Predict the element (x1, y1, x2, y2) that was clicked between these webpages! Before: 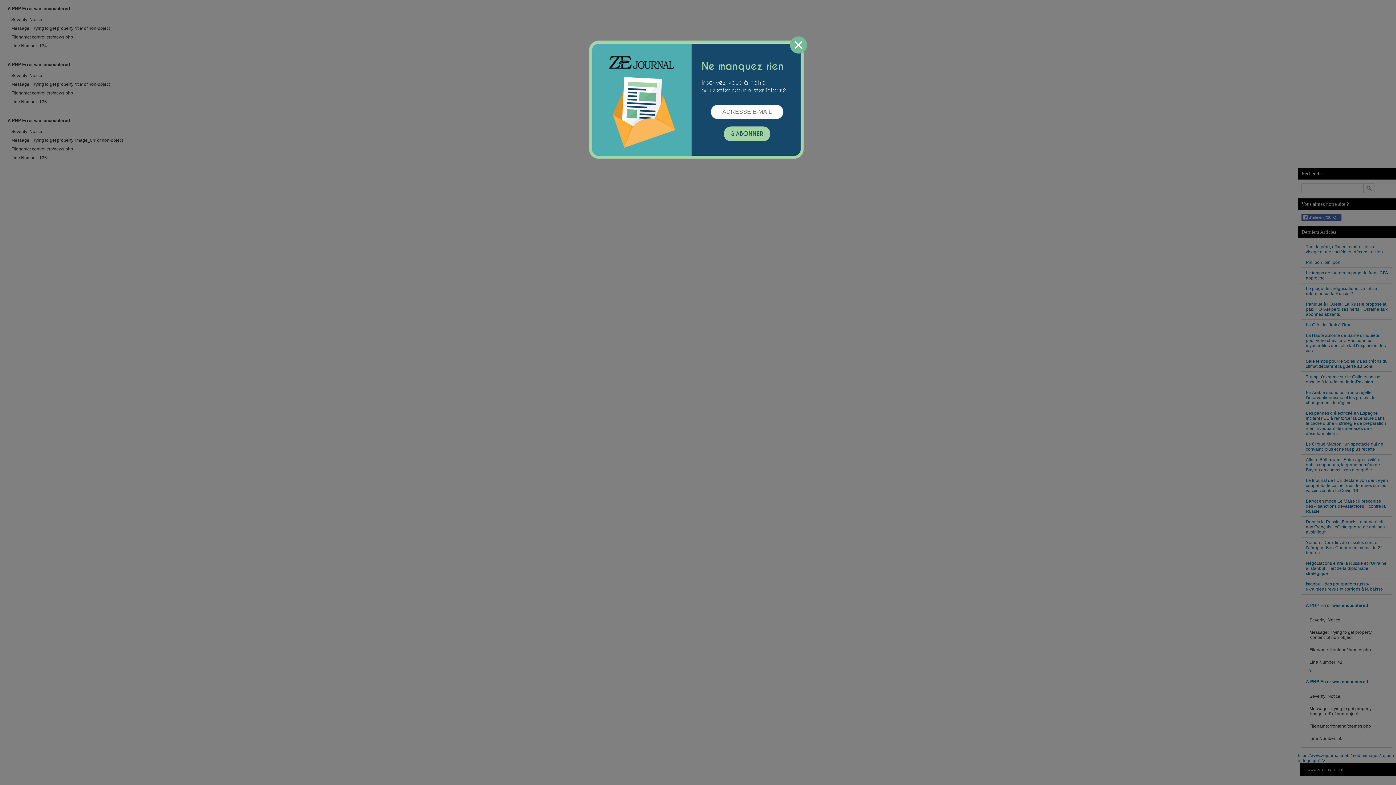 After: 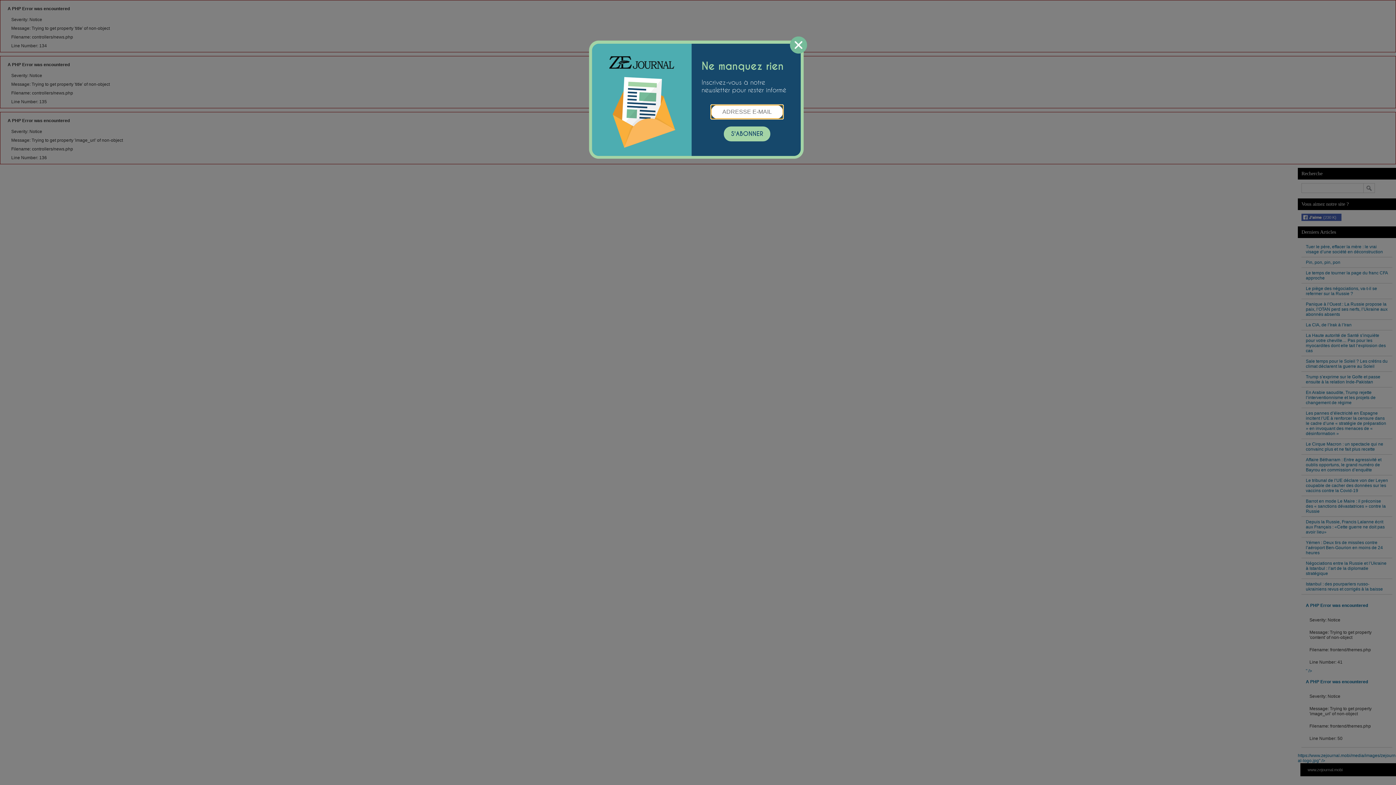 Action: label: S'ABONNER bbox: (724, 126, 770, 141)